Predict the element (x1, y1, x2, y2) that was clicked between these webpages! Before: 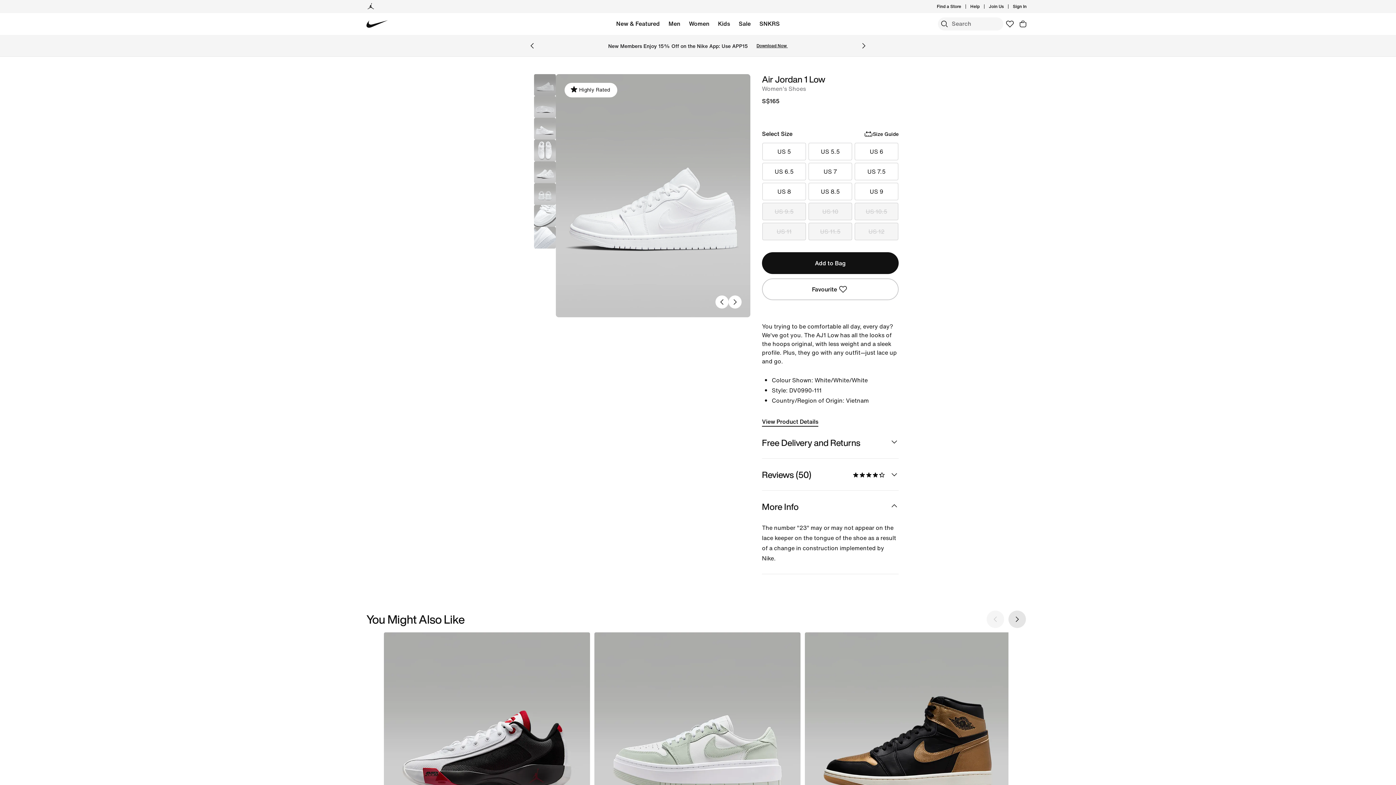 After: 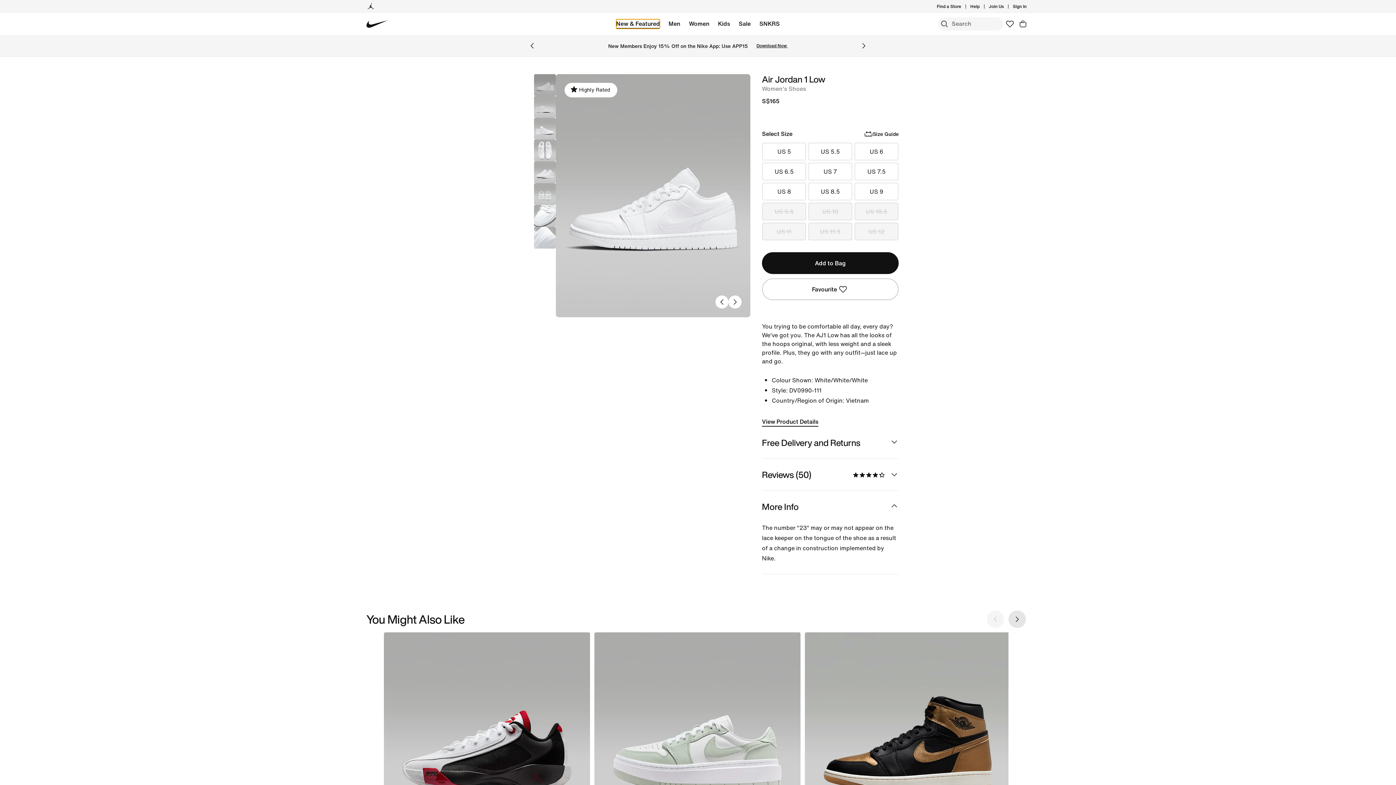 Action: bbox: (616, 19, 660, 28) label: New & Featured